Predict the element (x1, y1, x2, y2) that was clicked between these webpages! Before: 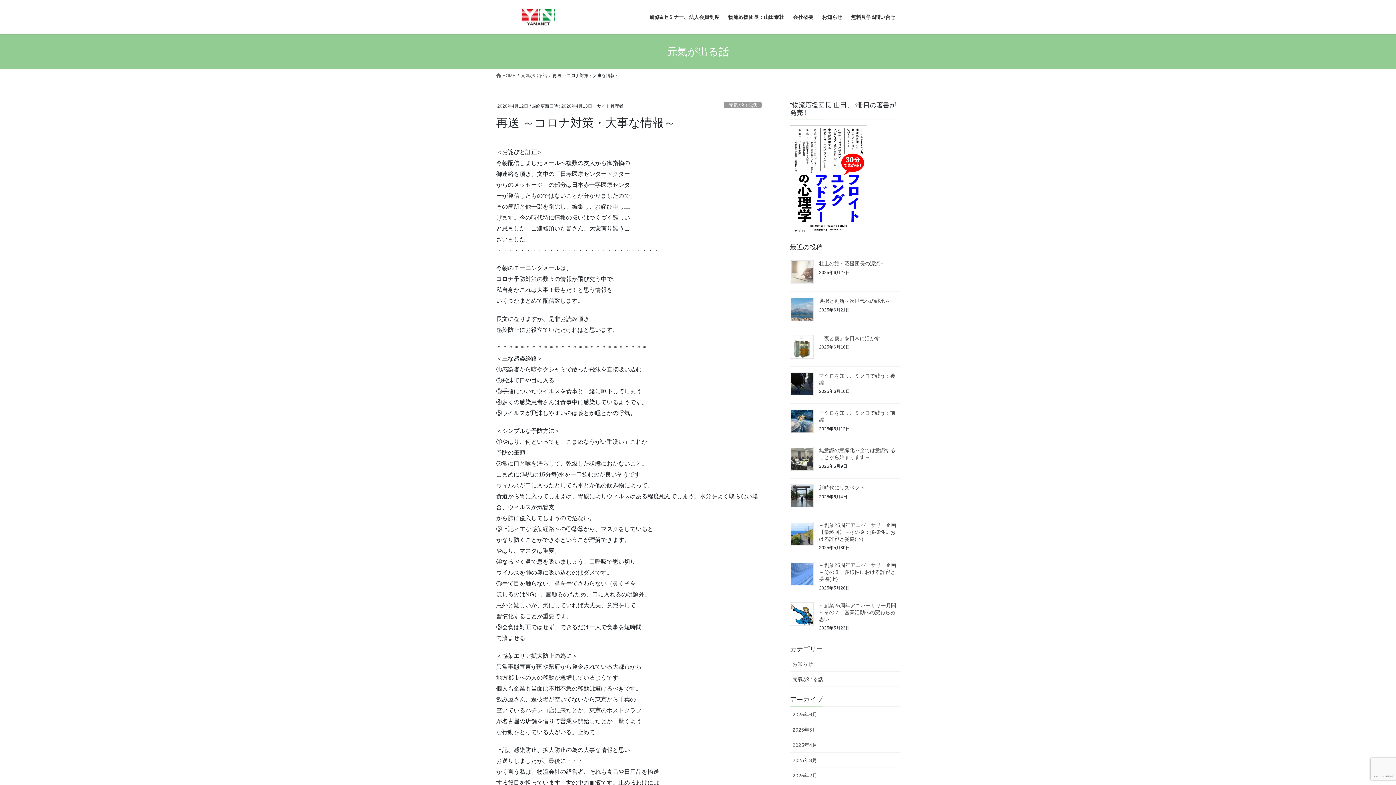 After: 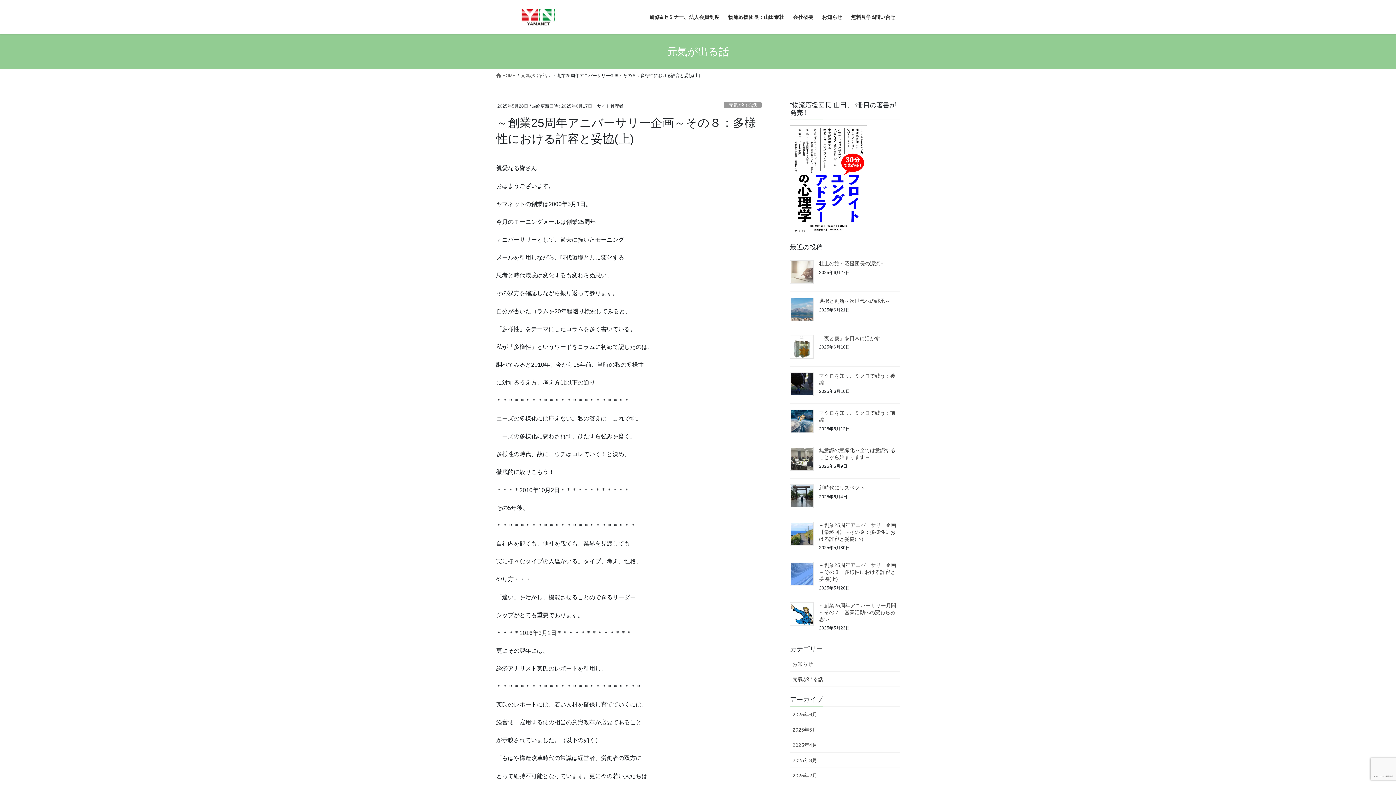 Action: label: ～創業25周年アニバーサリー企画～その８：多様性における許容と妥協(上) bbox: (819, 562, 896, 582)